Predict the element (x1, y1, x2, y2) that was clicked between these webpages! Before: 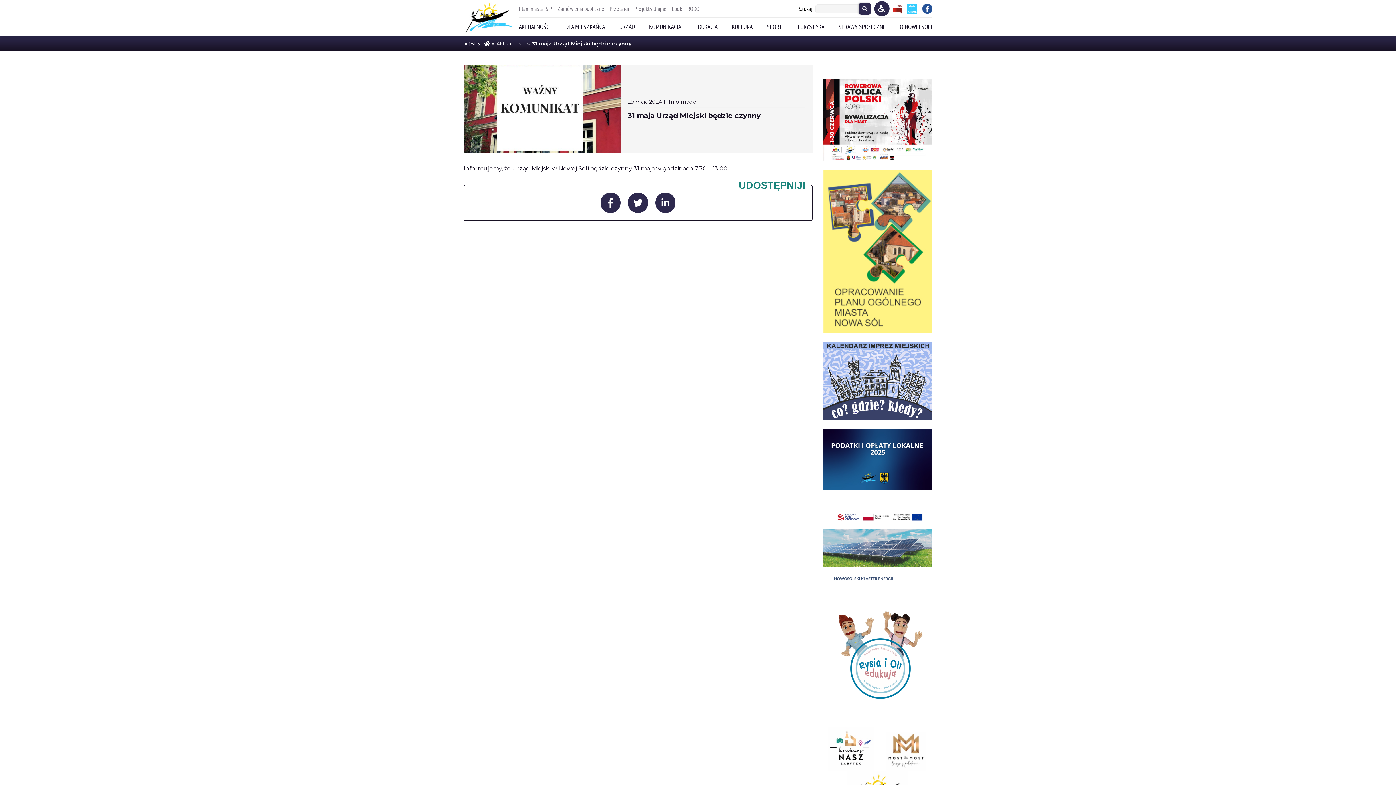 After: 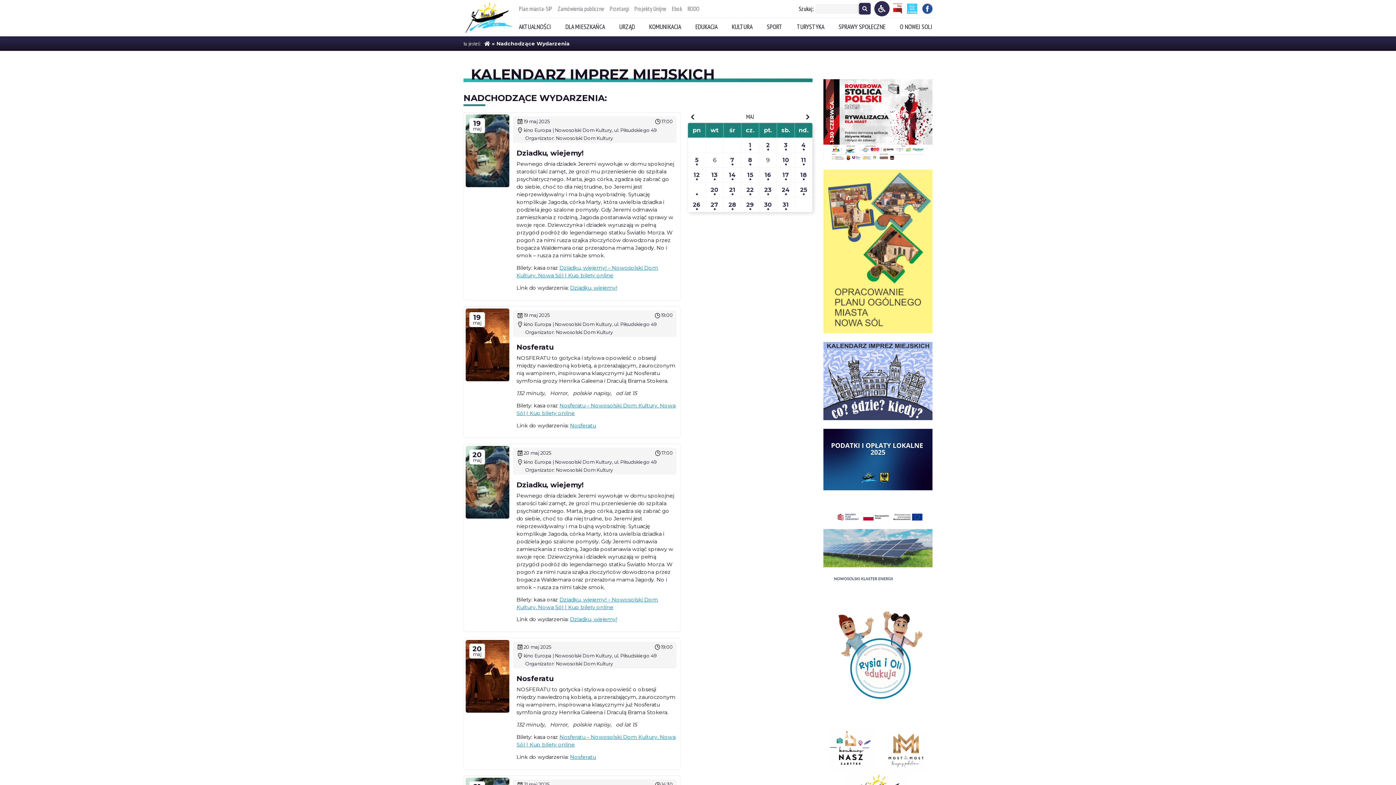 Action: bbox: (823, 342, 932, 421)